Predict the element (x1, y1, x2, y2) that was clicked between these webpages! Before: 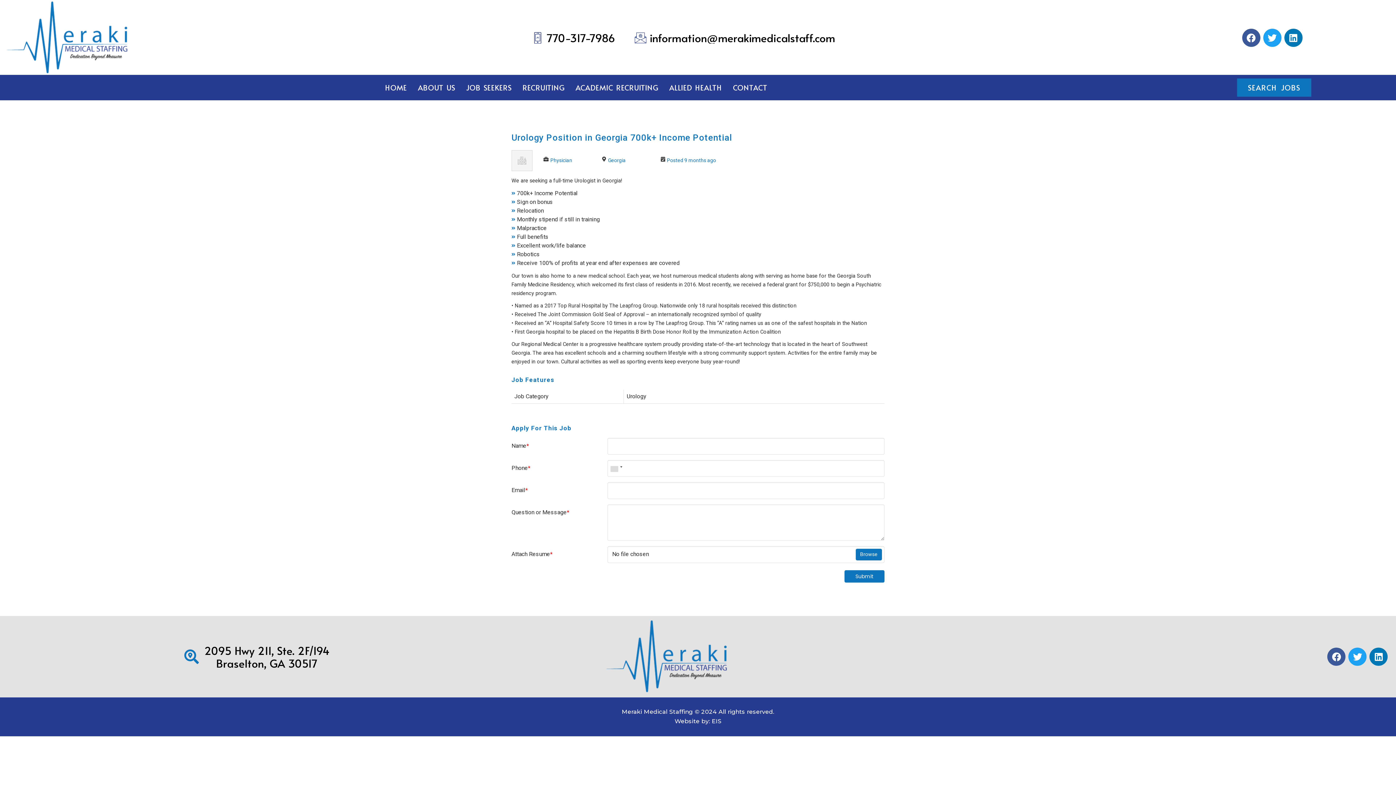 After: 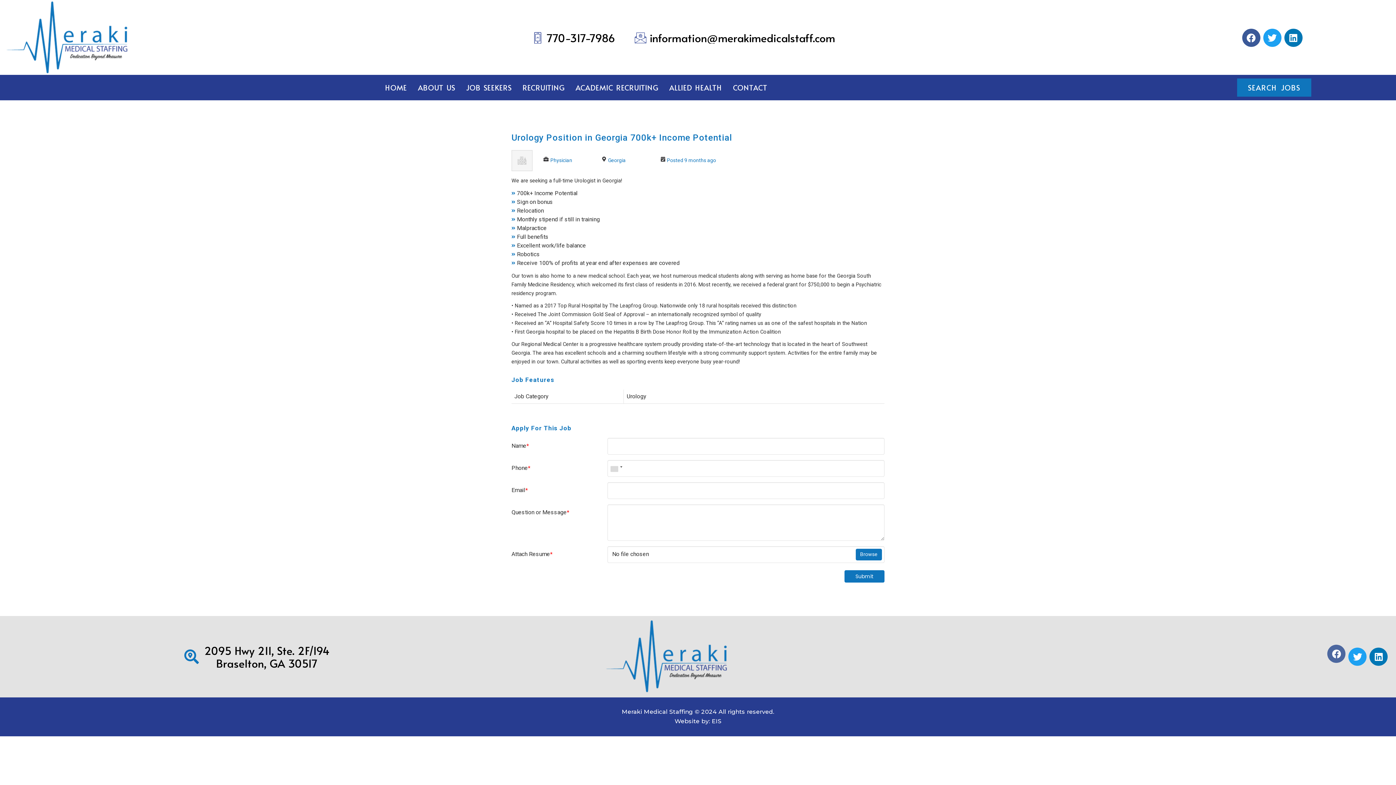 Action: label: Facebook bbox: (1327, 648, 1345, 666)